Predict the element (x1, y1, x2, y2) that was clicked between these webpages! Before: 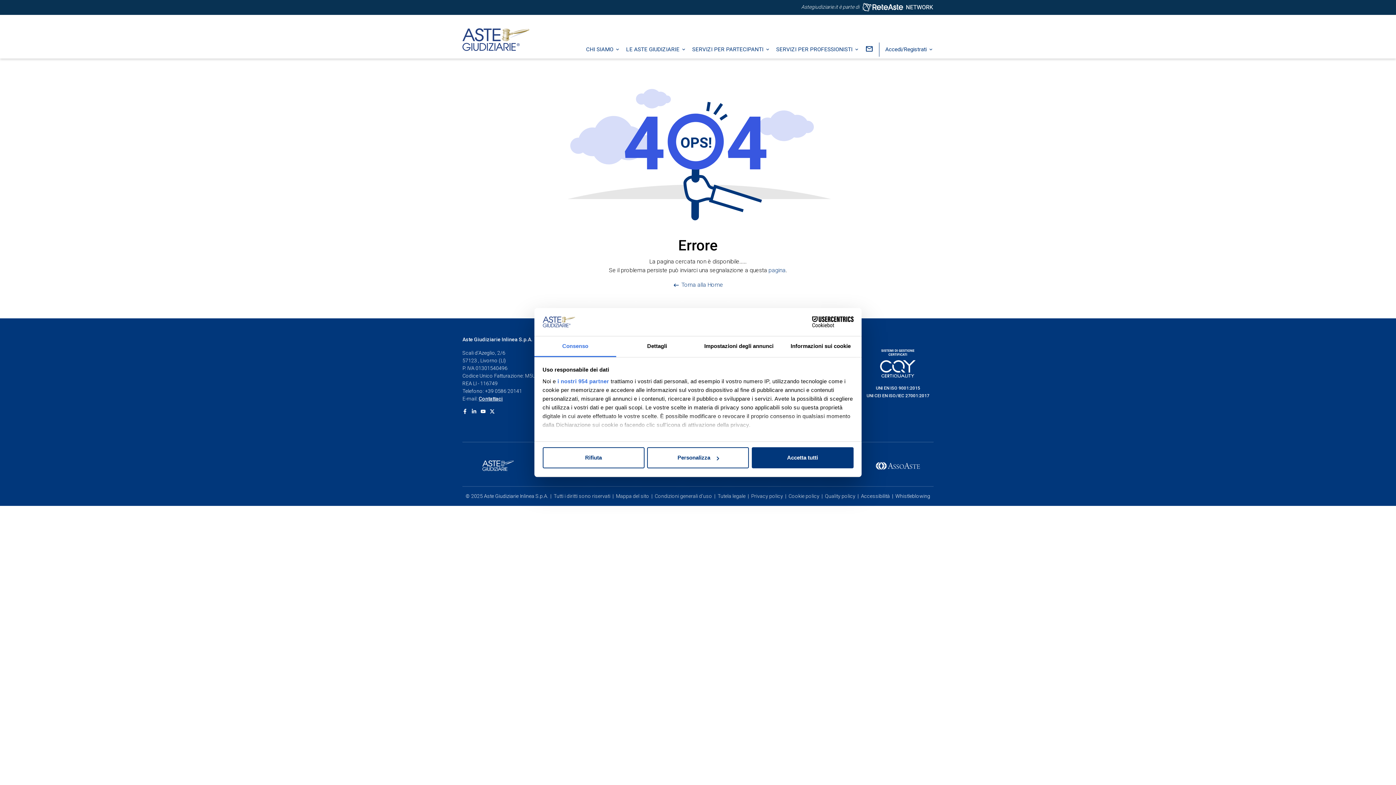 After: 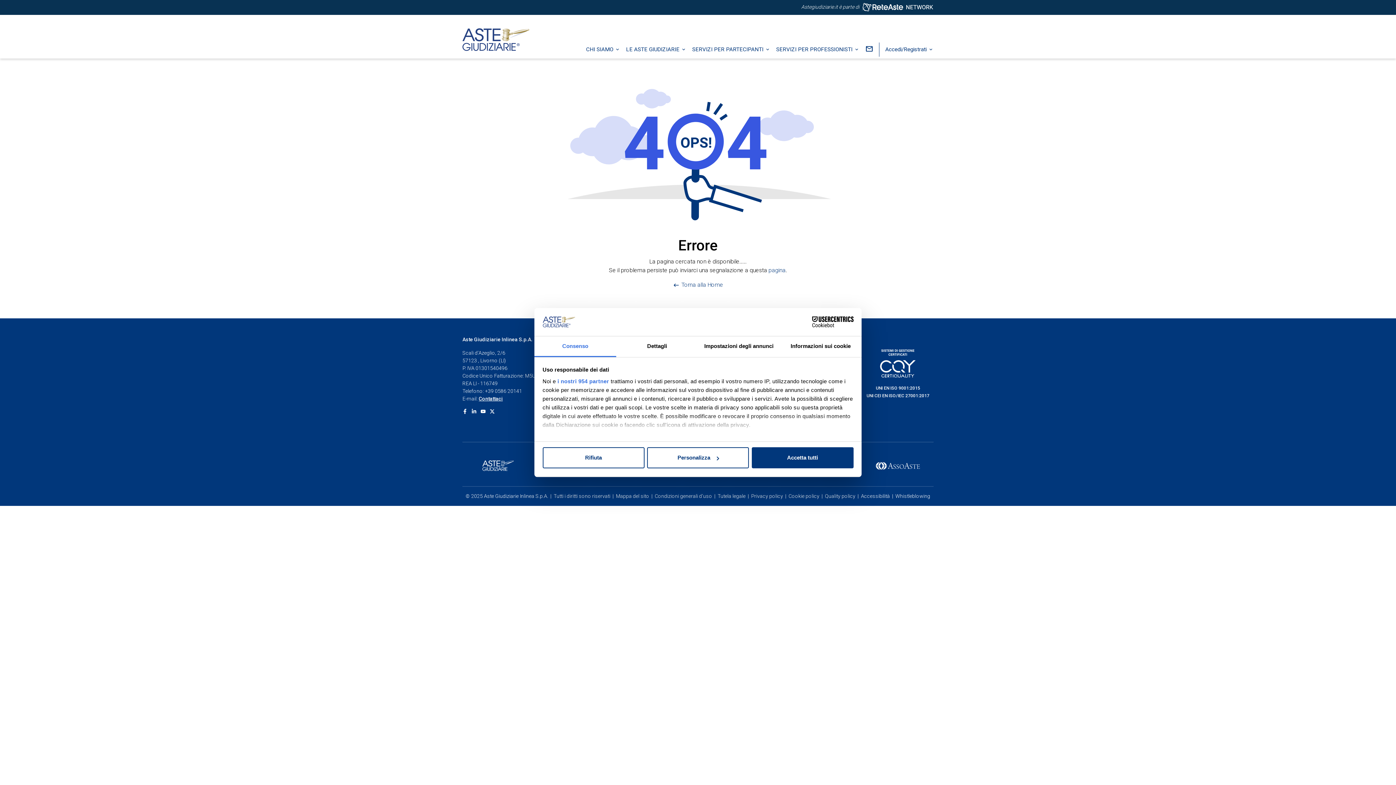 Action: bbox: (534, 336, 616, 357) label: Consenso